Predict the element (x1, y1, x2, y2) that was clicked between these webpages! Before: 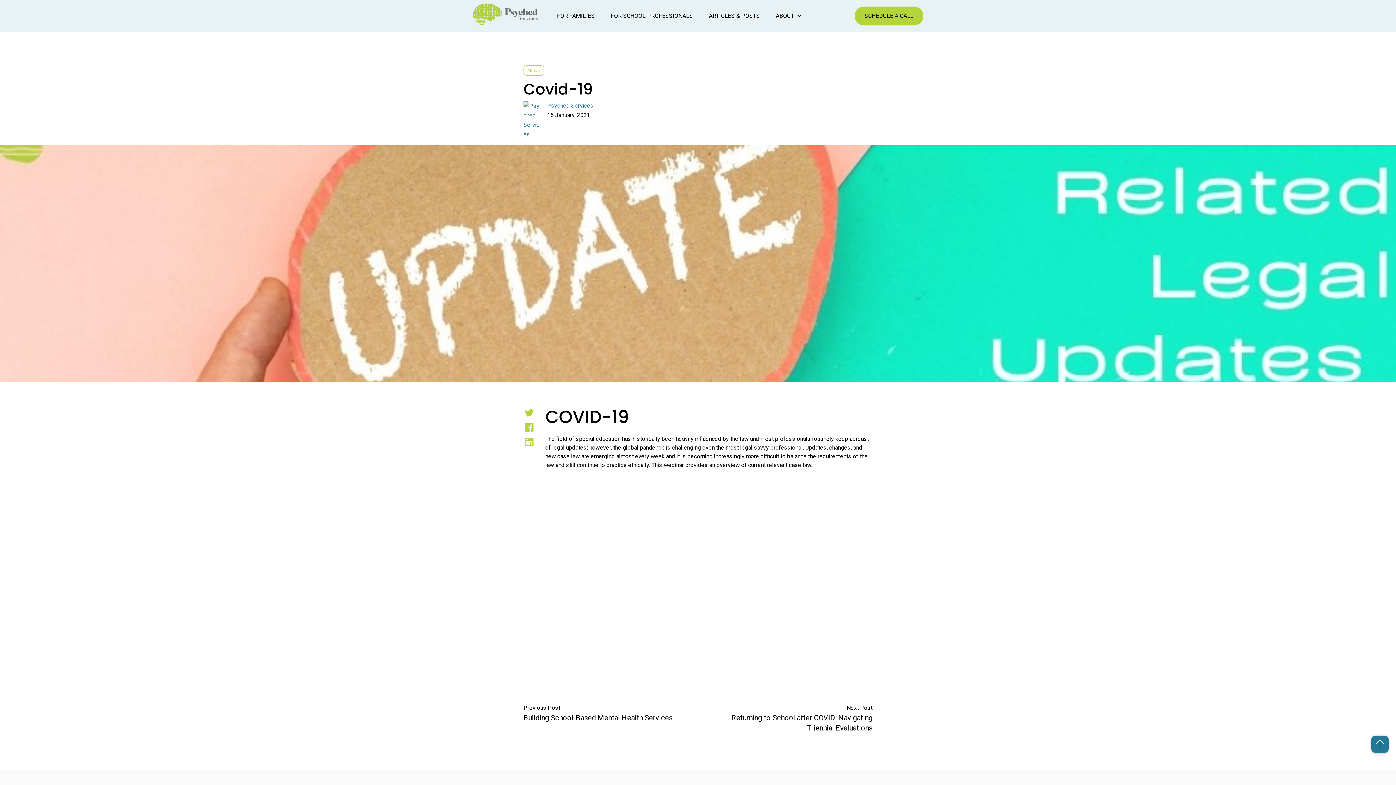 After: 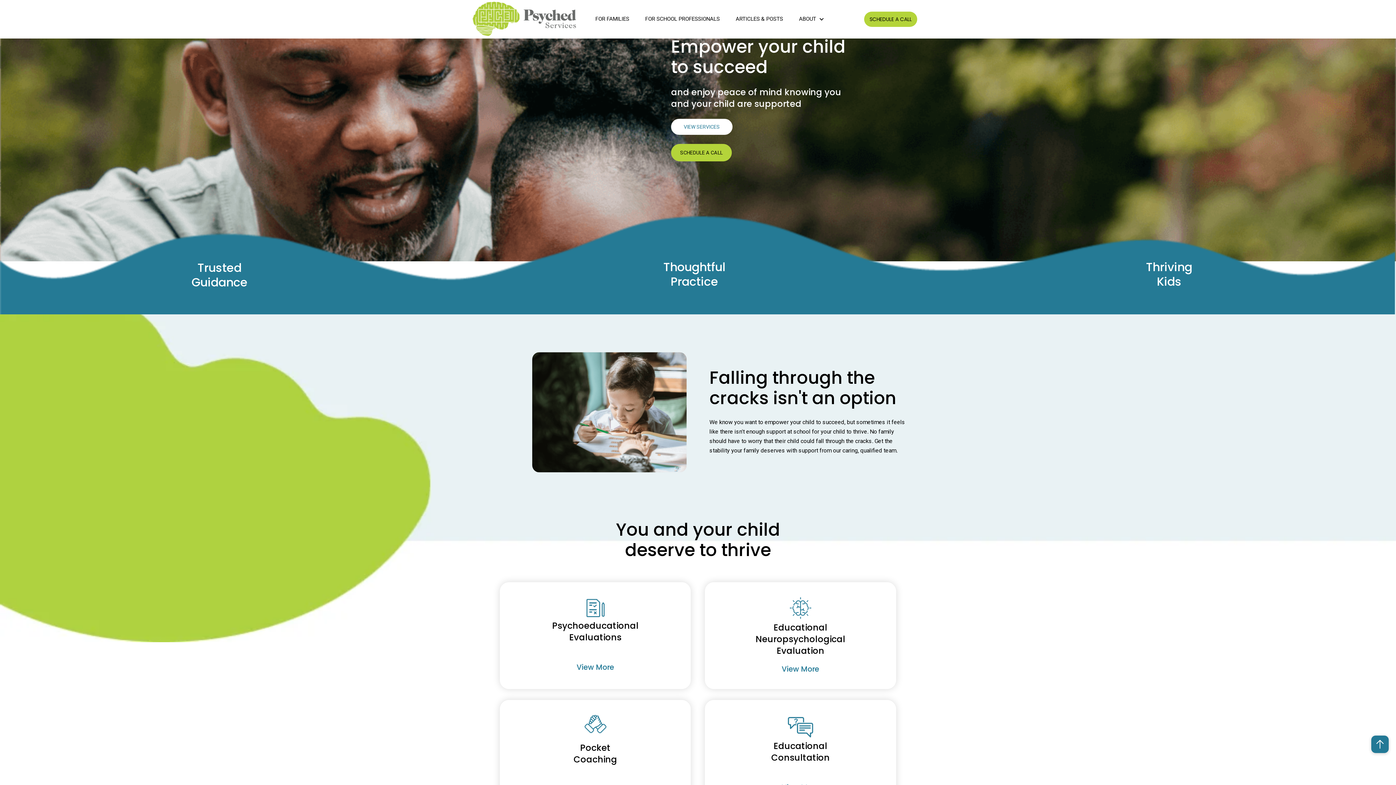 Action: label: FOR FAMILIES bbox: (557, 12, 594, 19)